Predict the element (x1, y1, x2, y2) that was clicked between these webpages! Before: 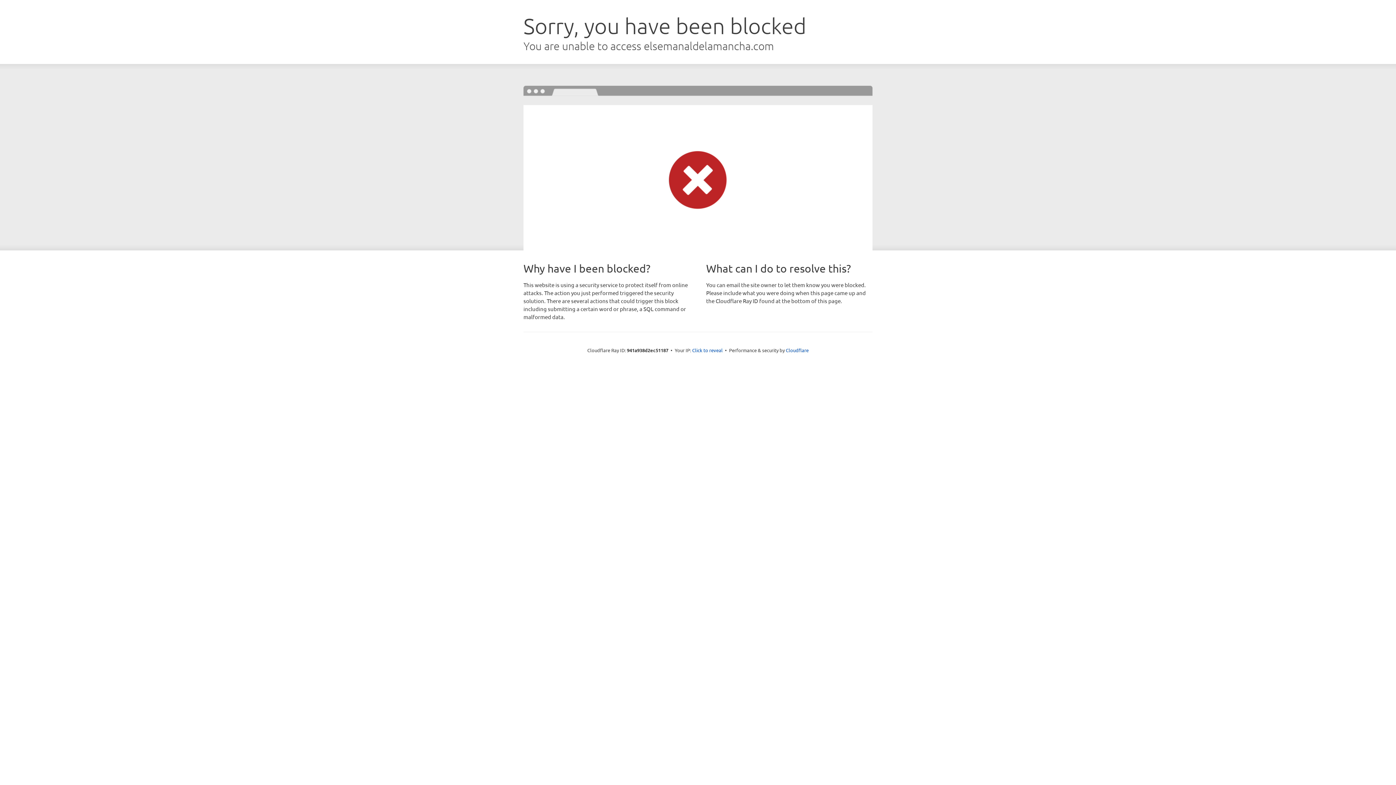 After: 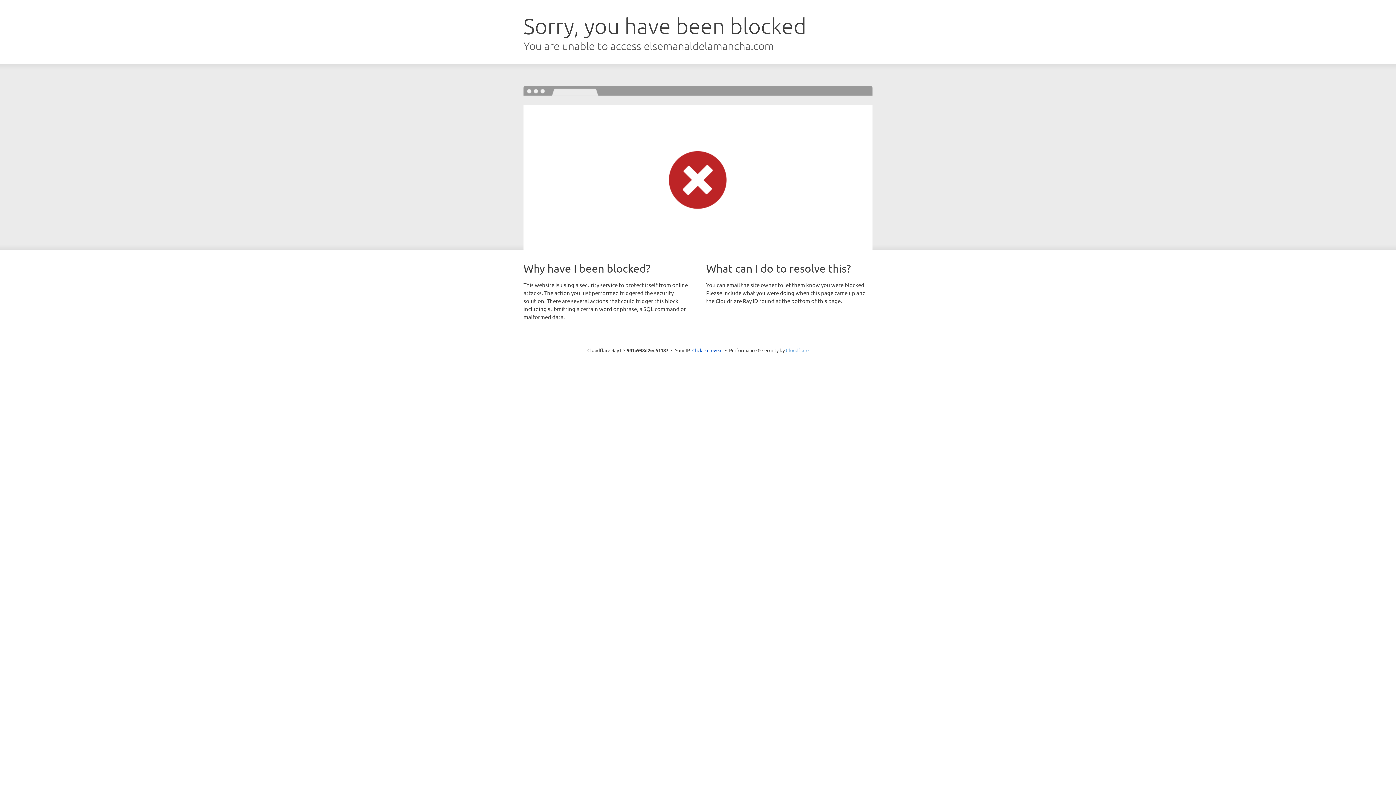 Action: bbox: (786, 347, 808, 353) label: Cloudflare